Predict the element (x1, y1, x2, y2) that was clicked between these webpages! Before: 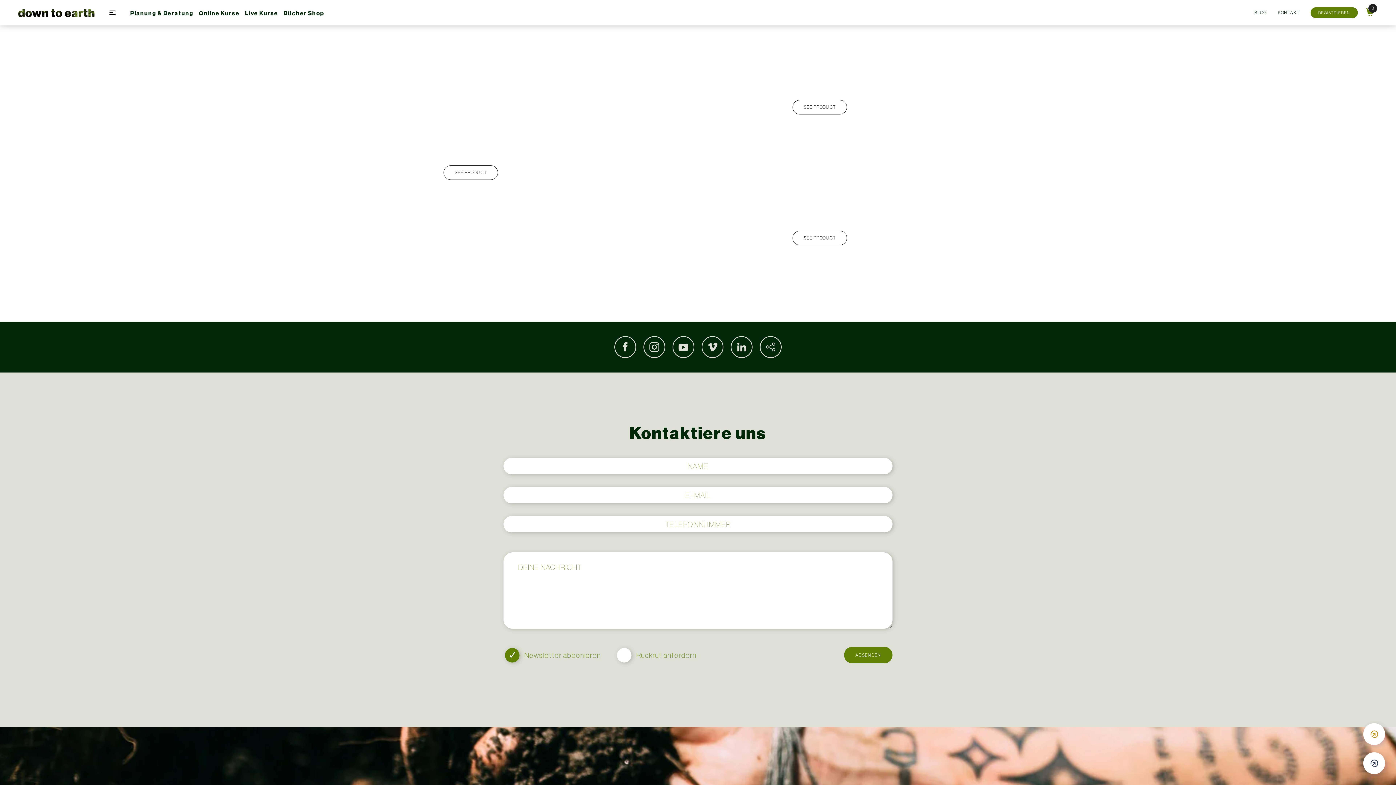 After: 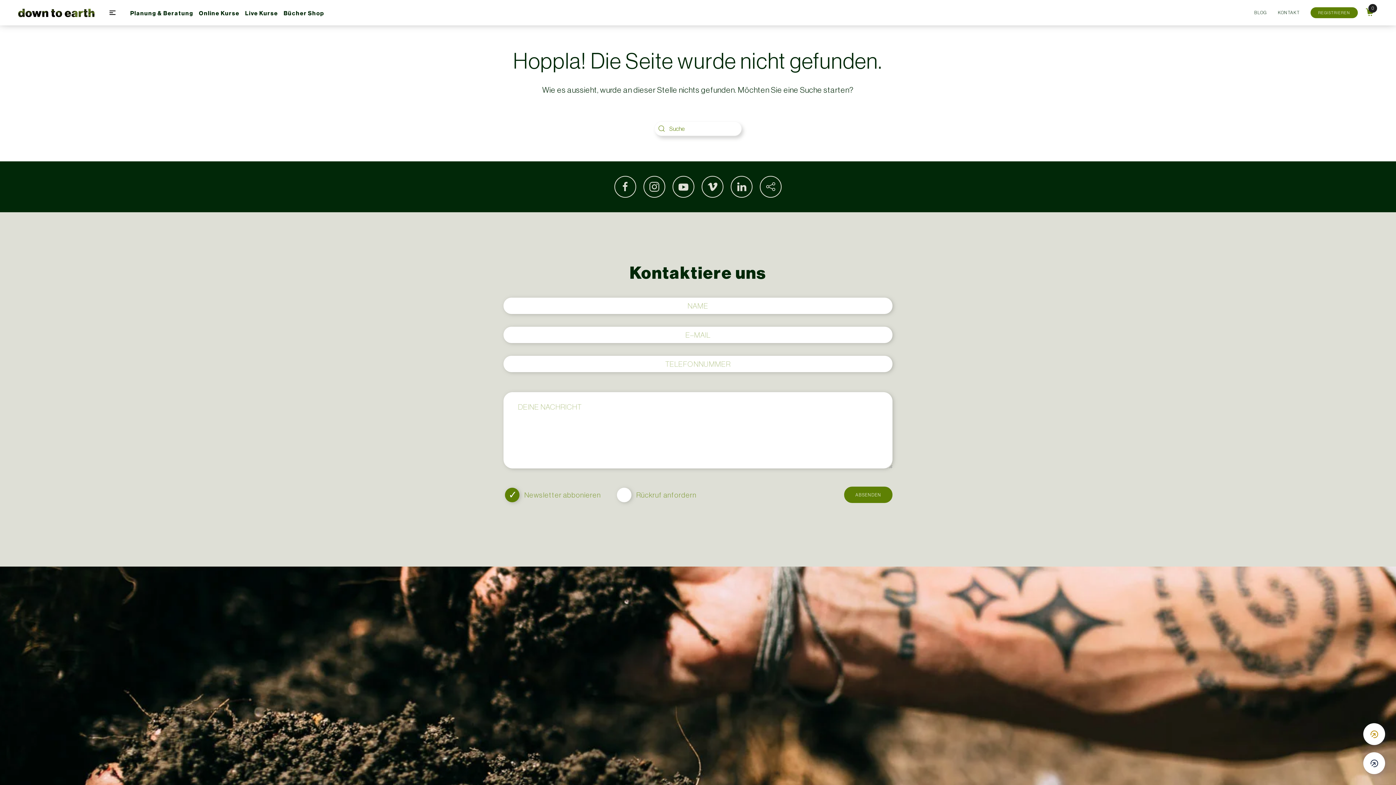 Action: bbox: (792, 100, 847, 114) label: SEE PRODUCT